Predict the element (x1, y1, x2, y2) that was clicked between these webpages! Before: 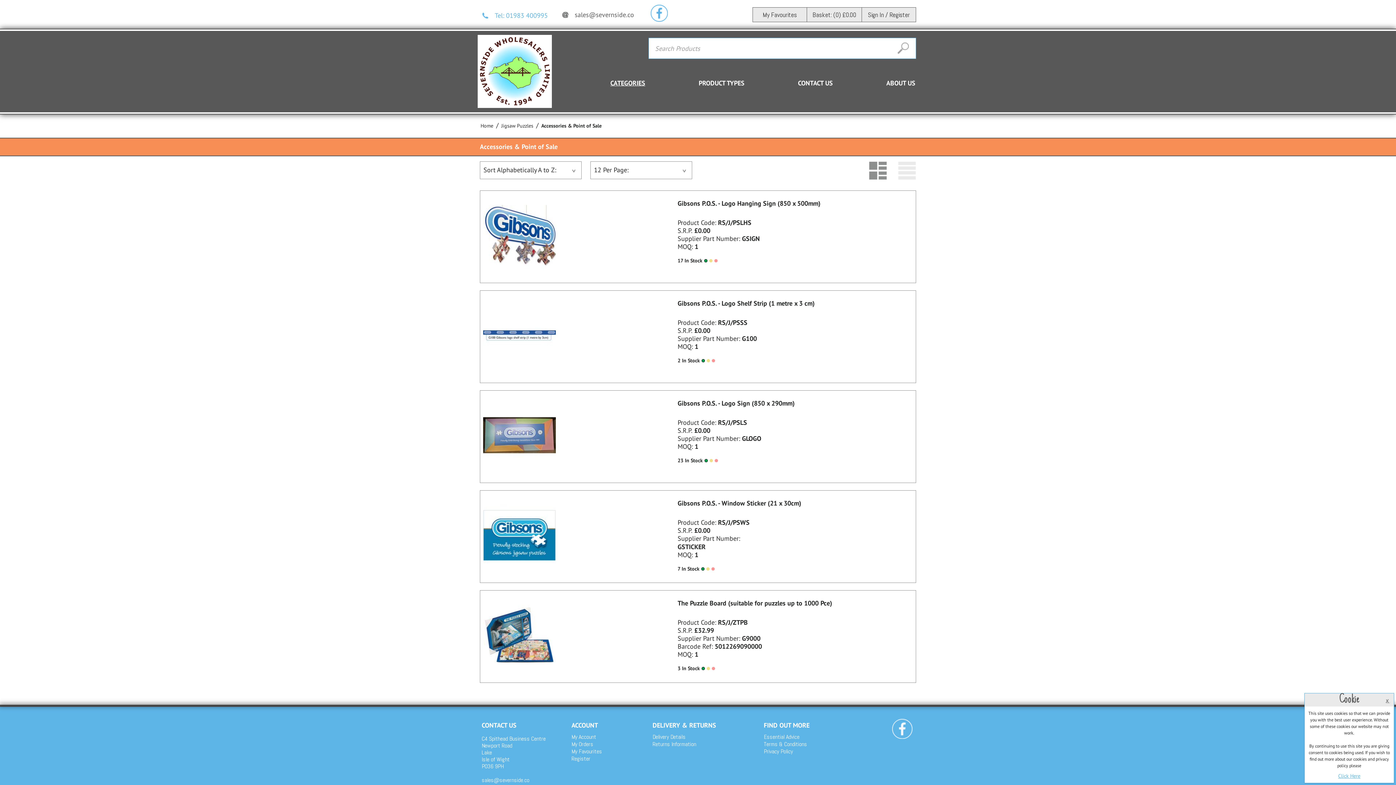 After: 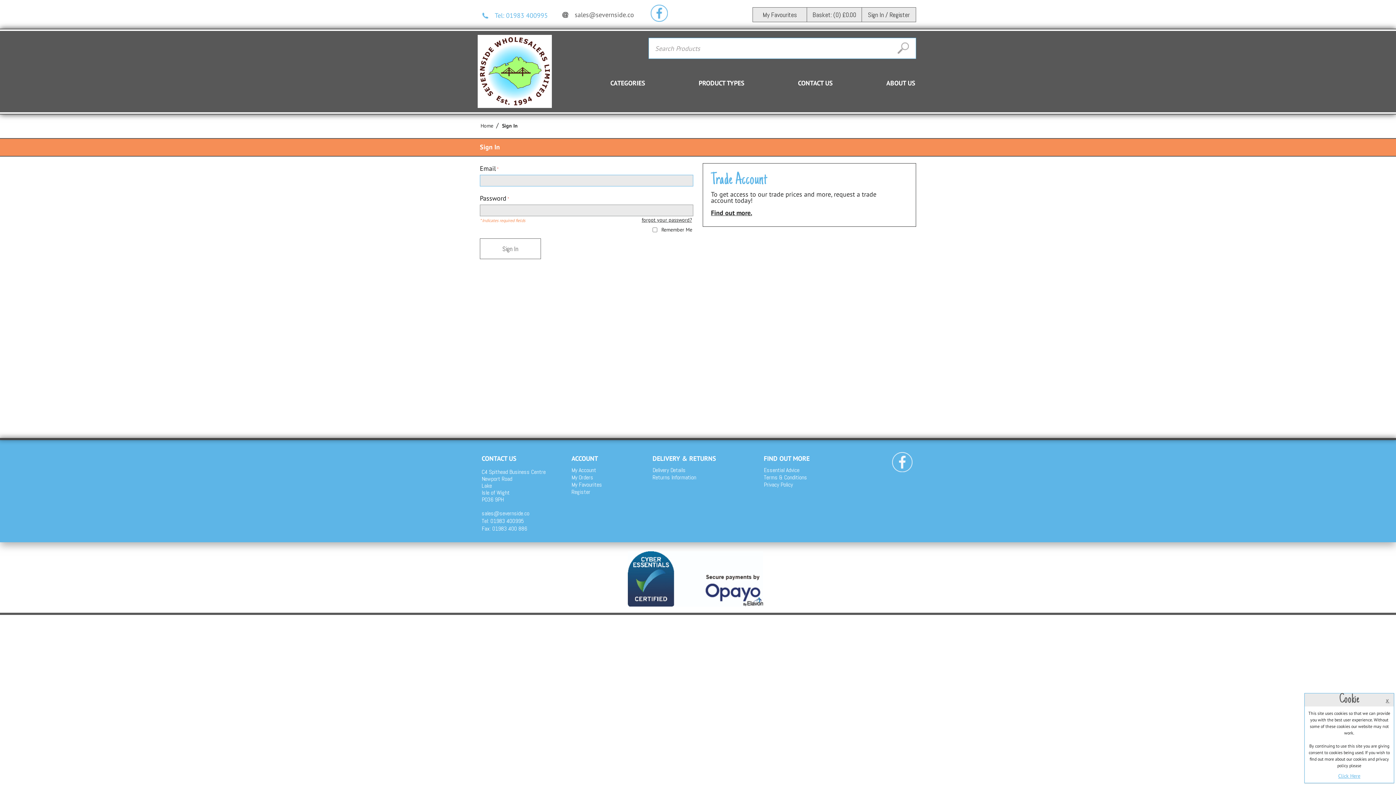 Action: bbox: (752, 7, 807, 22) label: My Favourites